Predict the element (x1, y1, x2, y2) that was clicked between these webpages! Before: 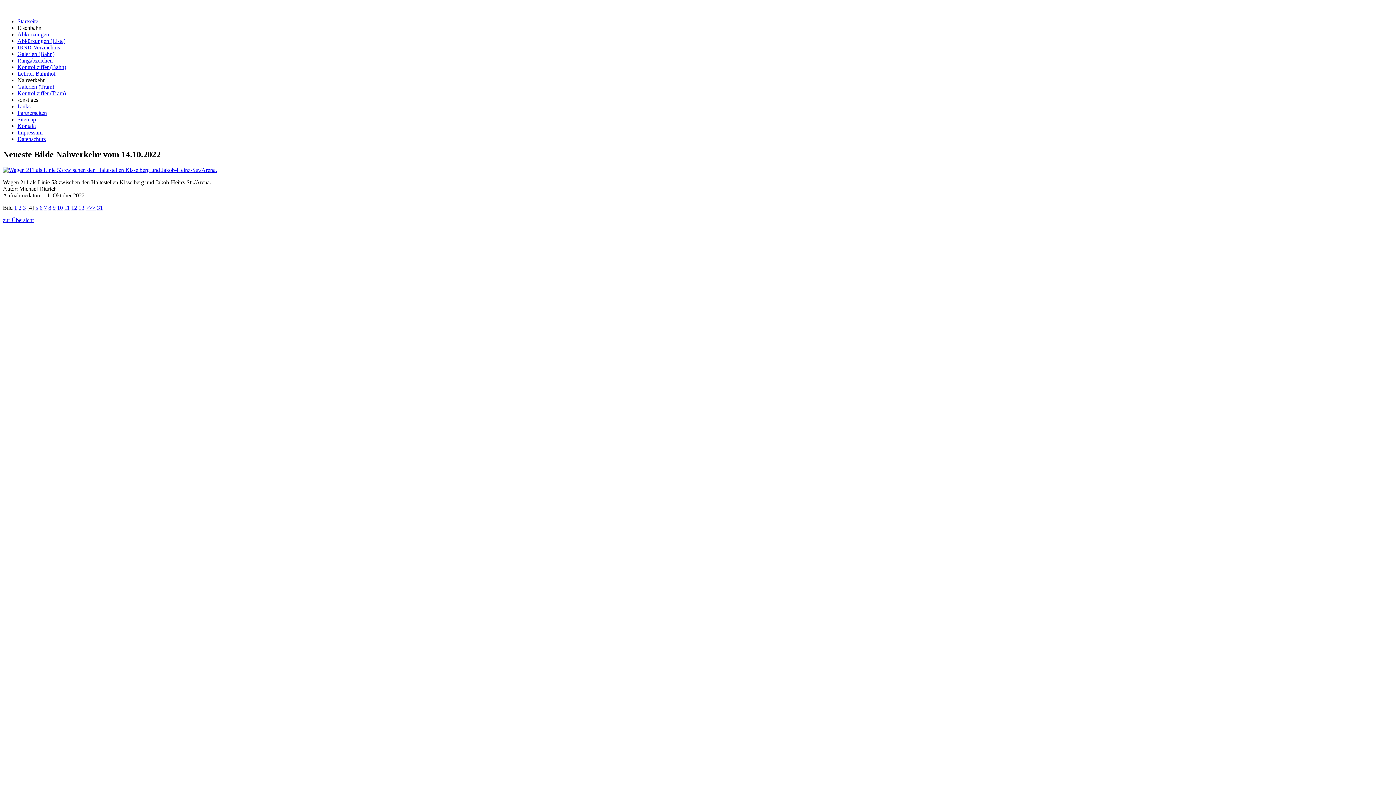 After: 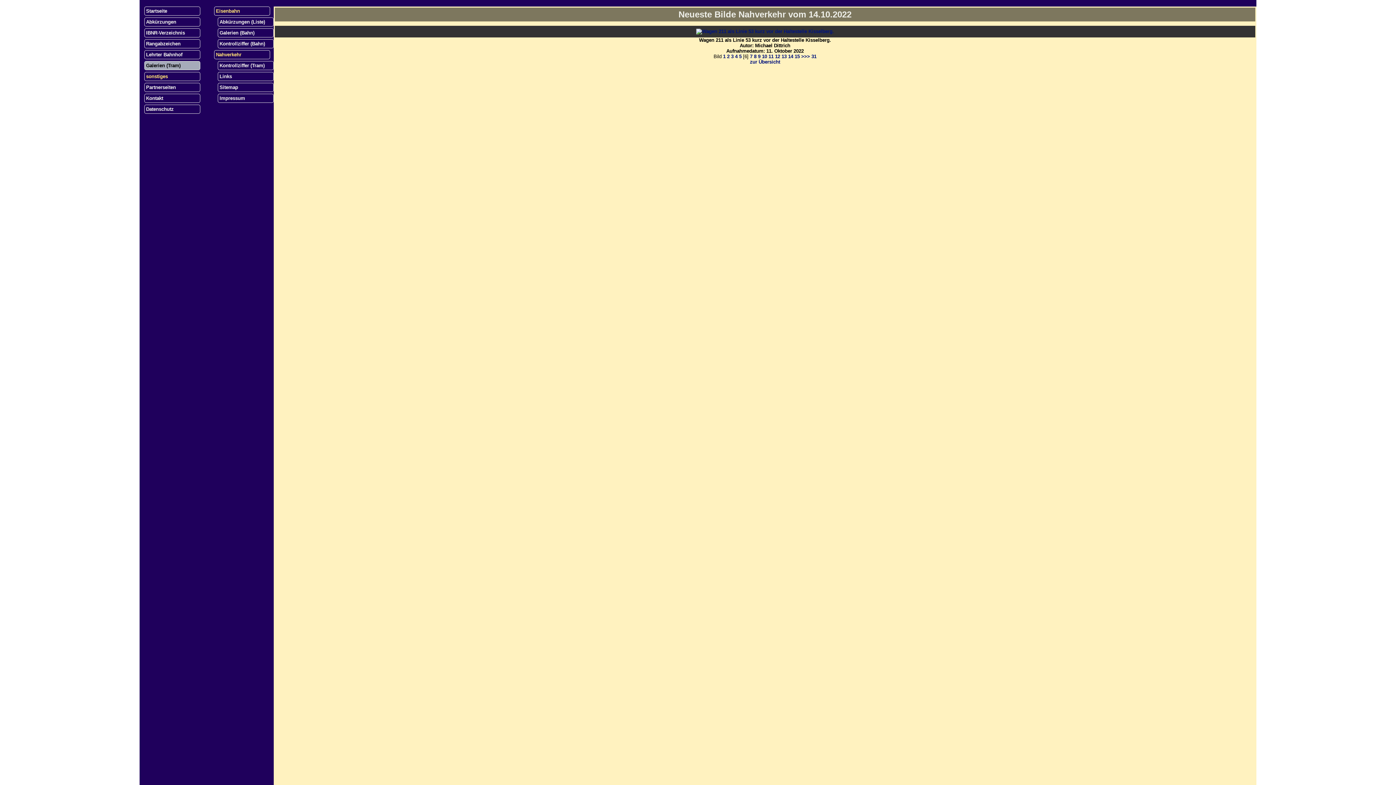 Action: bbox: (39, 204, 42, 210) label: 6